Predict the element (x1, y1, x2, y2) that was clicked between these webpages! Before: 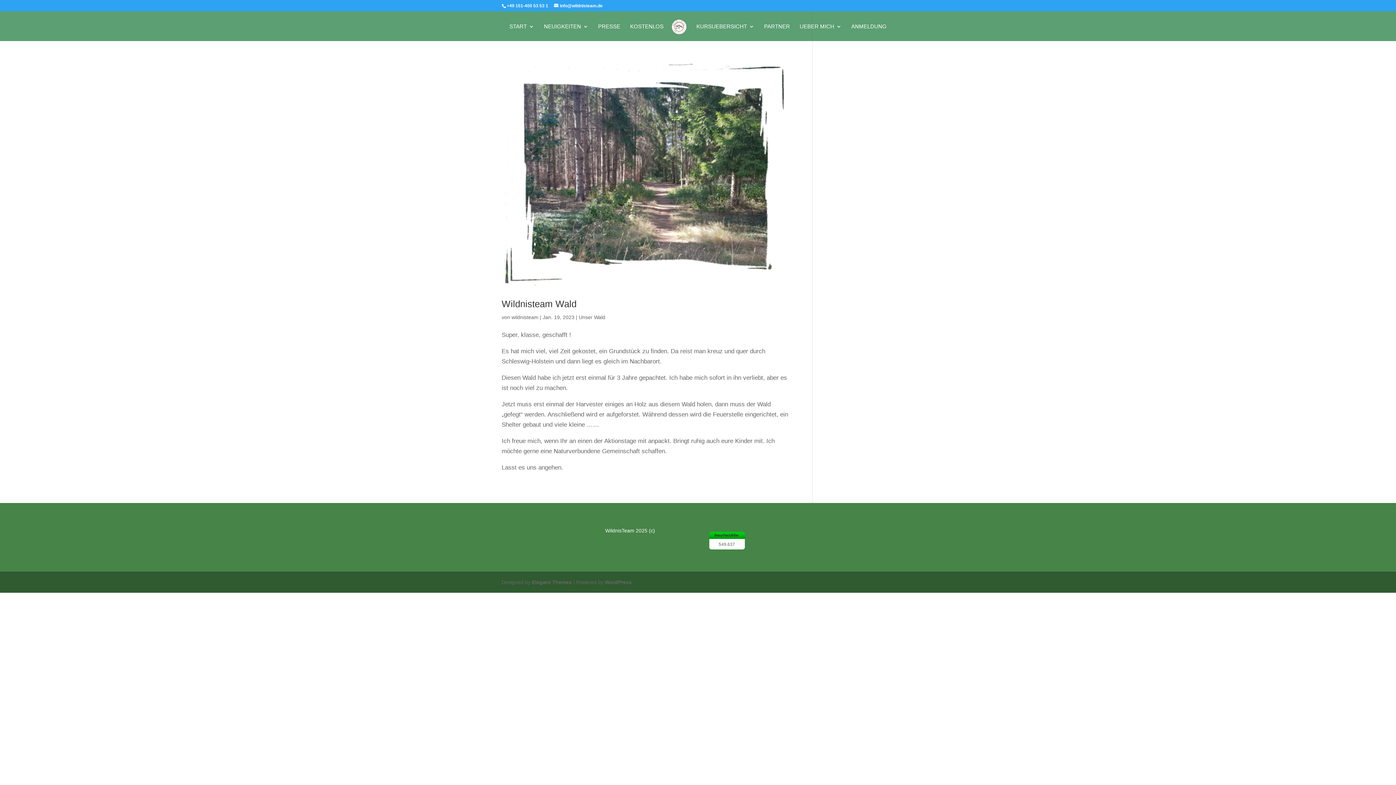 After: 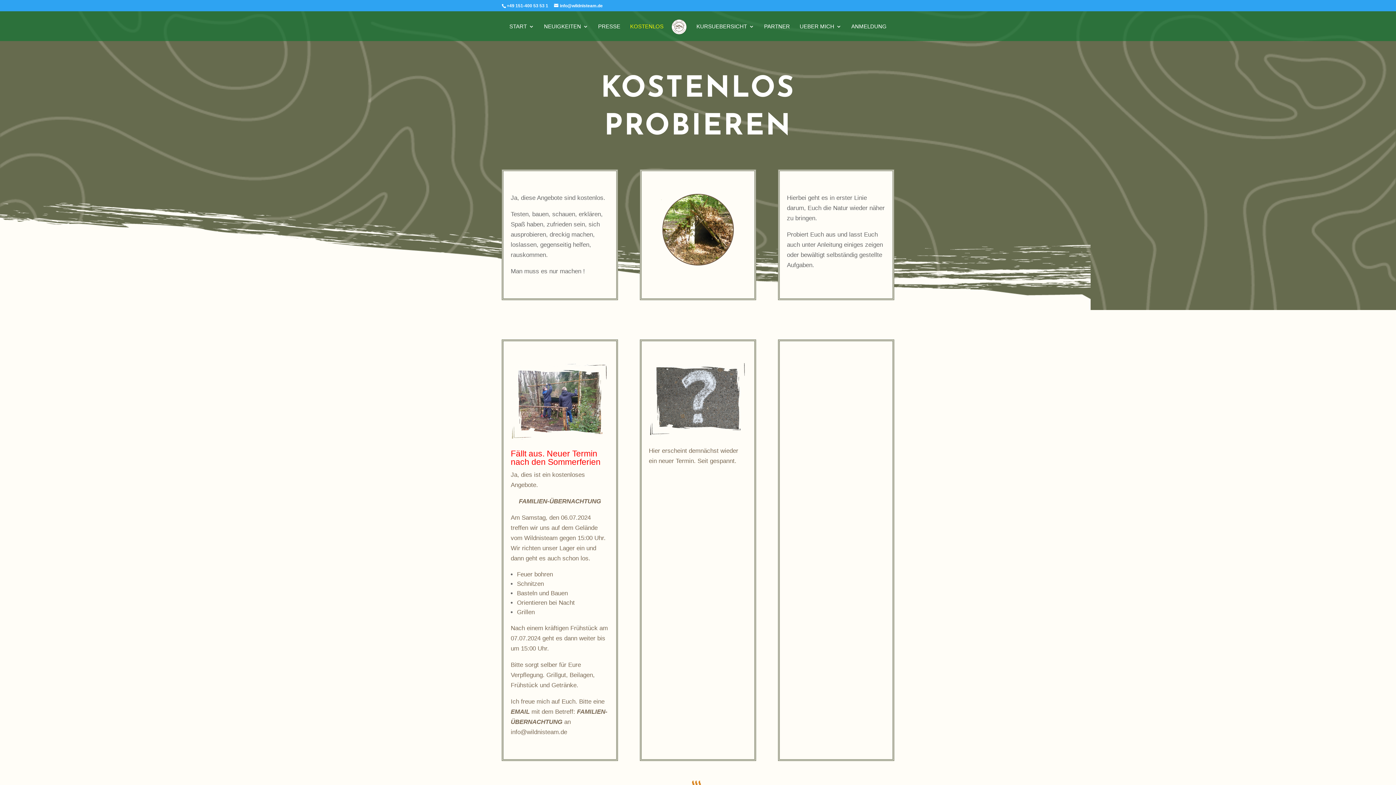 Action: label: KOSTENLOS bbox: (630, 24, 663, 41)